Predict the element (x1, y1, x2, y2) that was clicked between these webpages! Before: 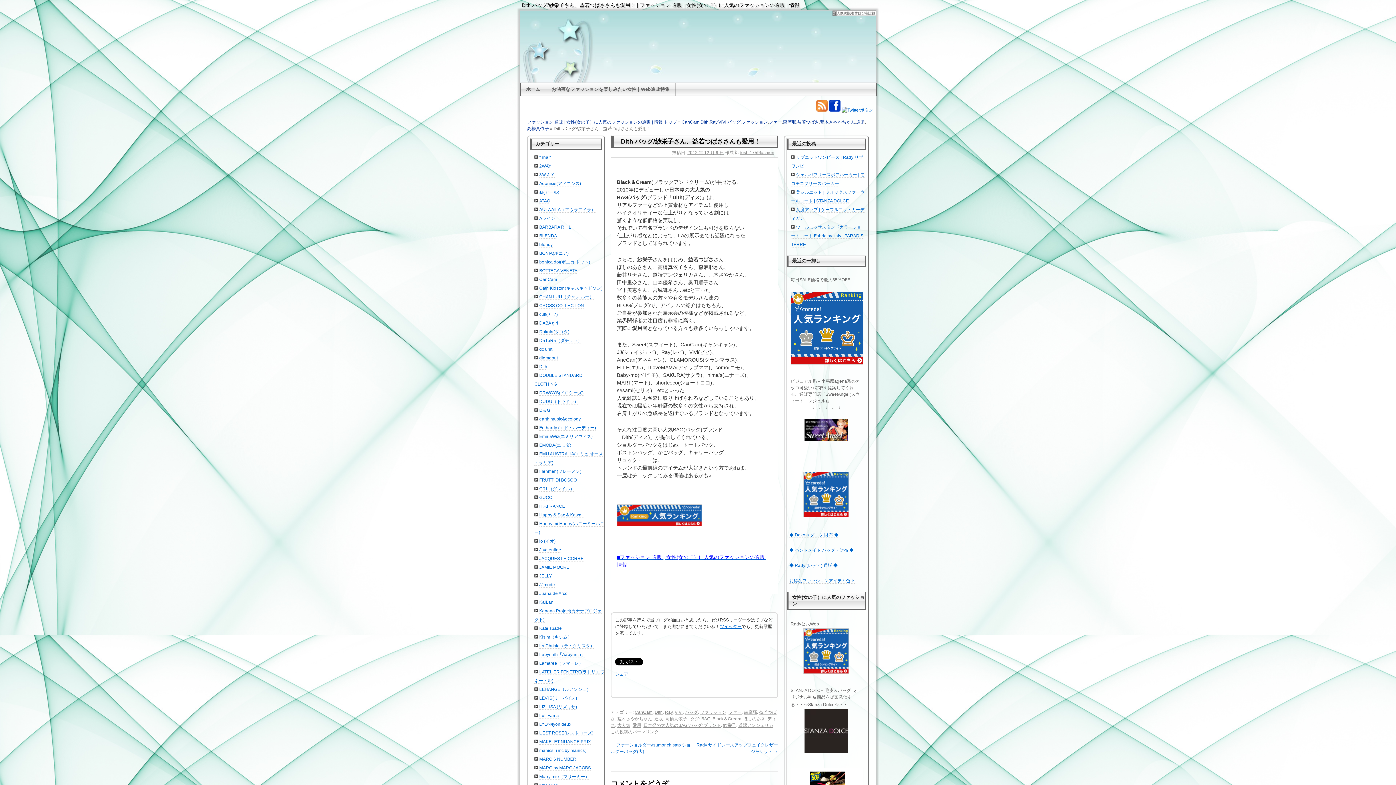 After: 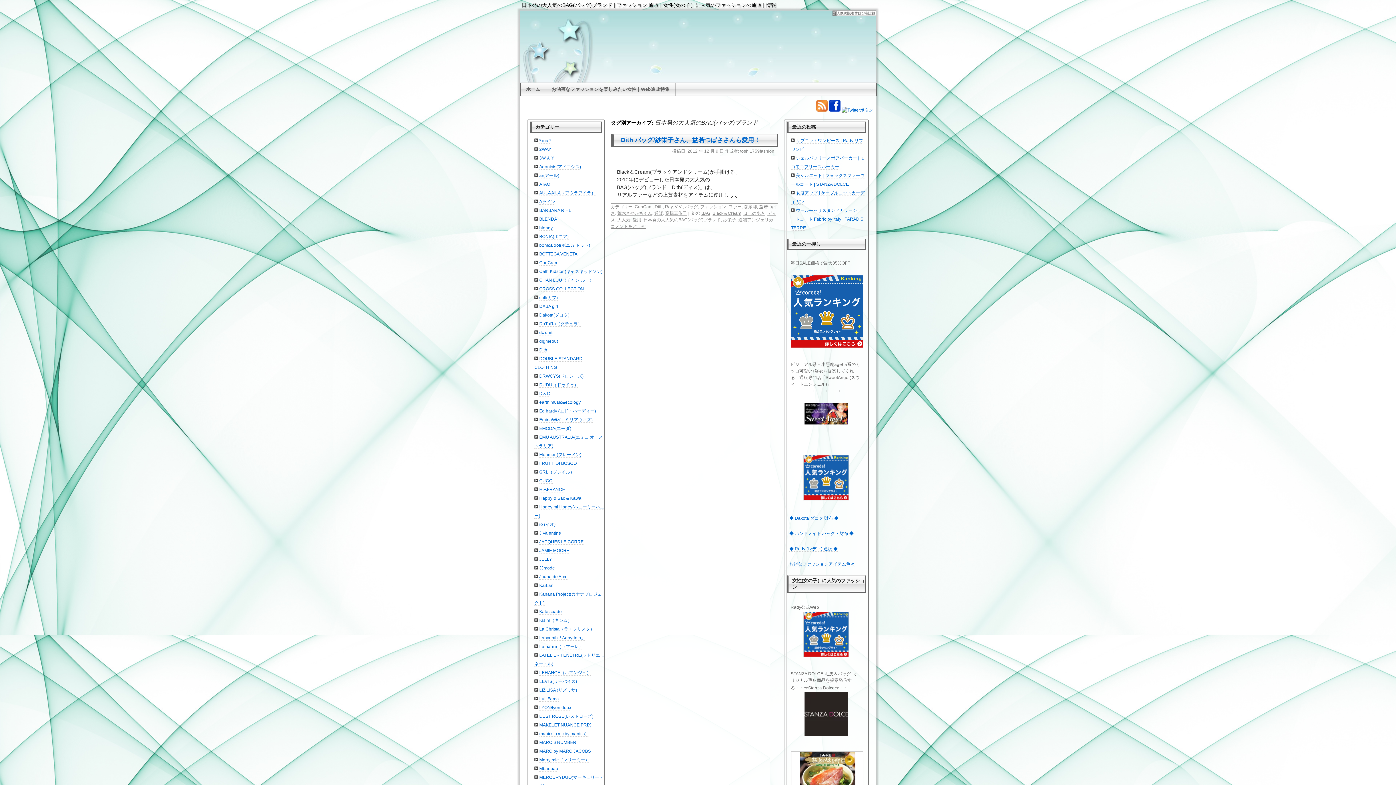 Action: bbox: (643, 723, 721, 728) label: 日本発の大人気のBAG(バッグ)ブランド